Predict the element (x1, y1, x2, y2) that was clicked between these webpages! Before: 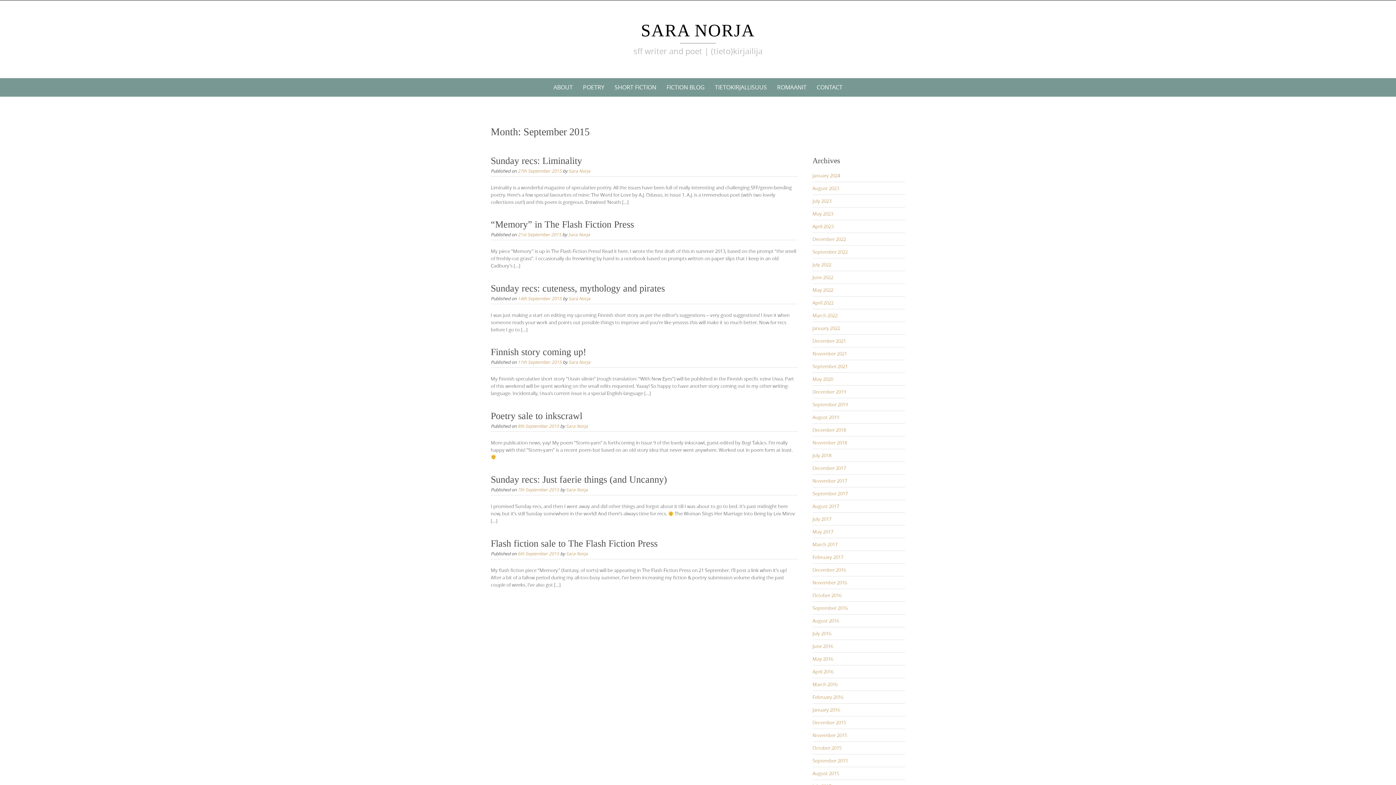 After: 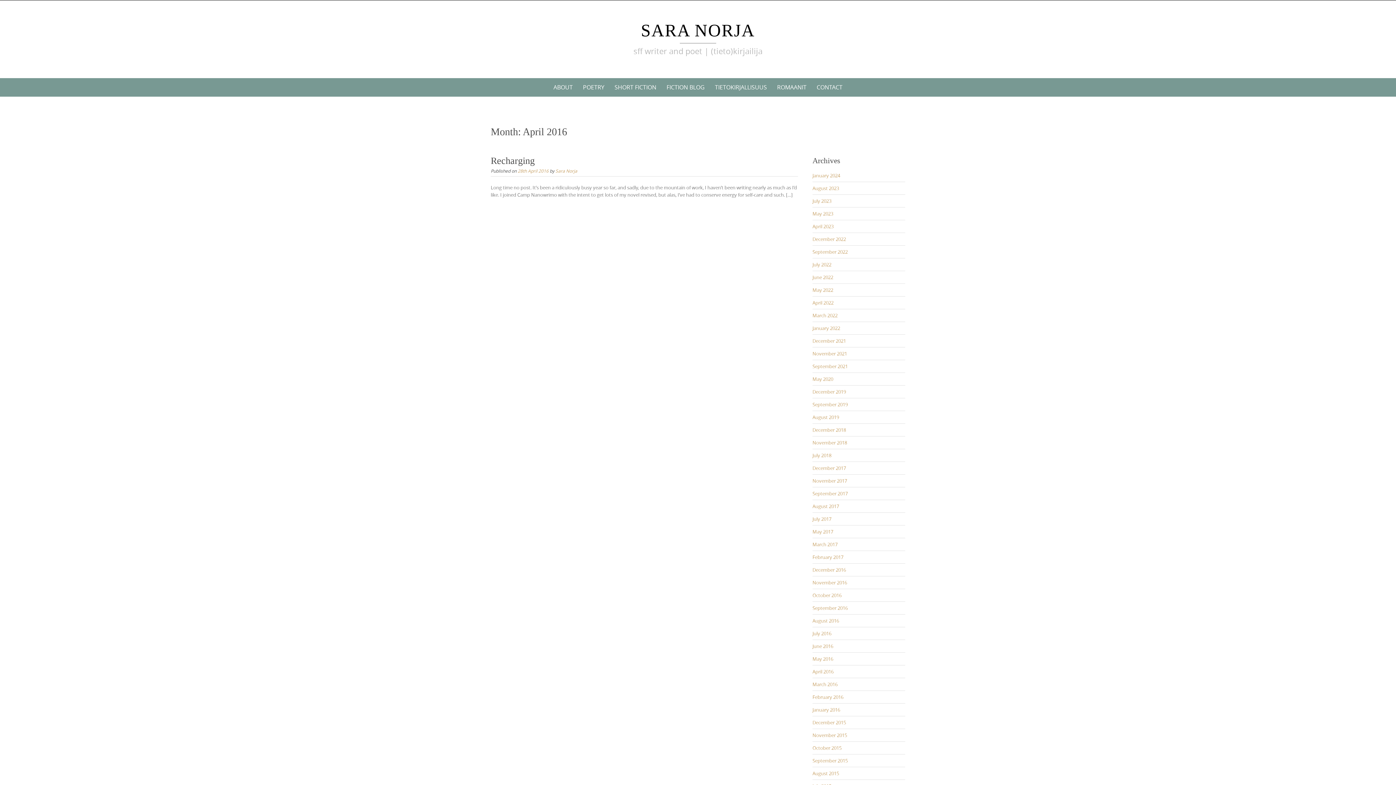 Action: bbox: (812, 668, 833, 675) label: April 2016